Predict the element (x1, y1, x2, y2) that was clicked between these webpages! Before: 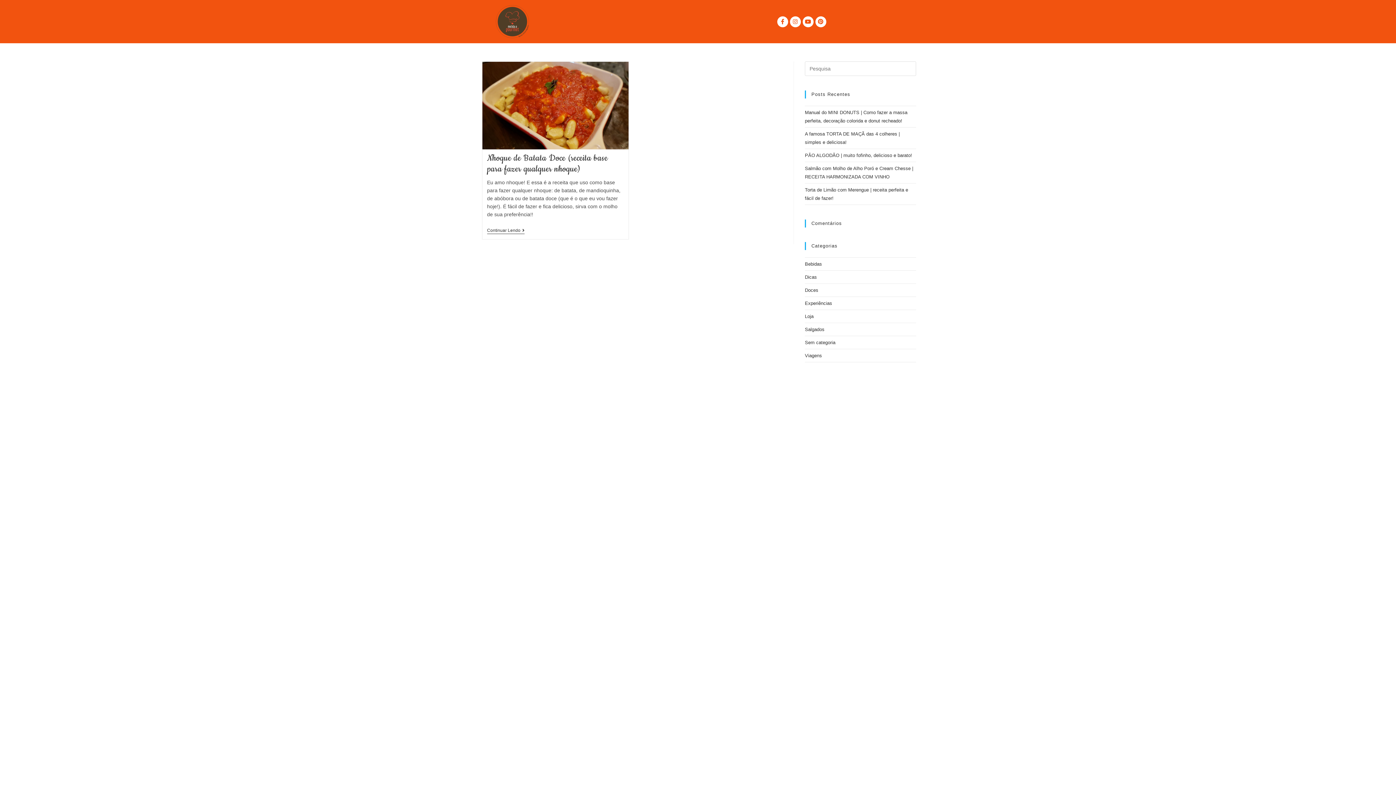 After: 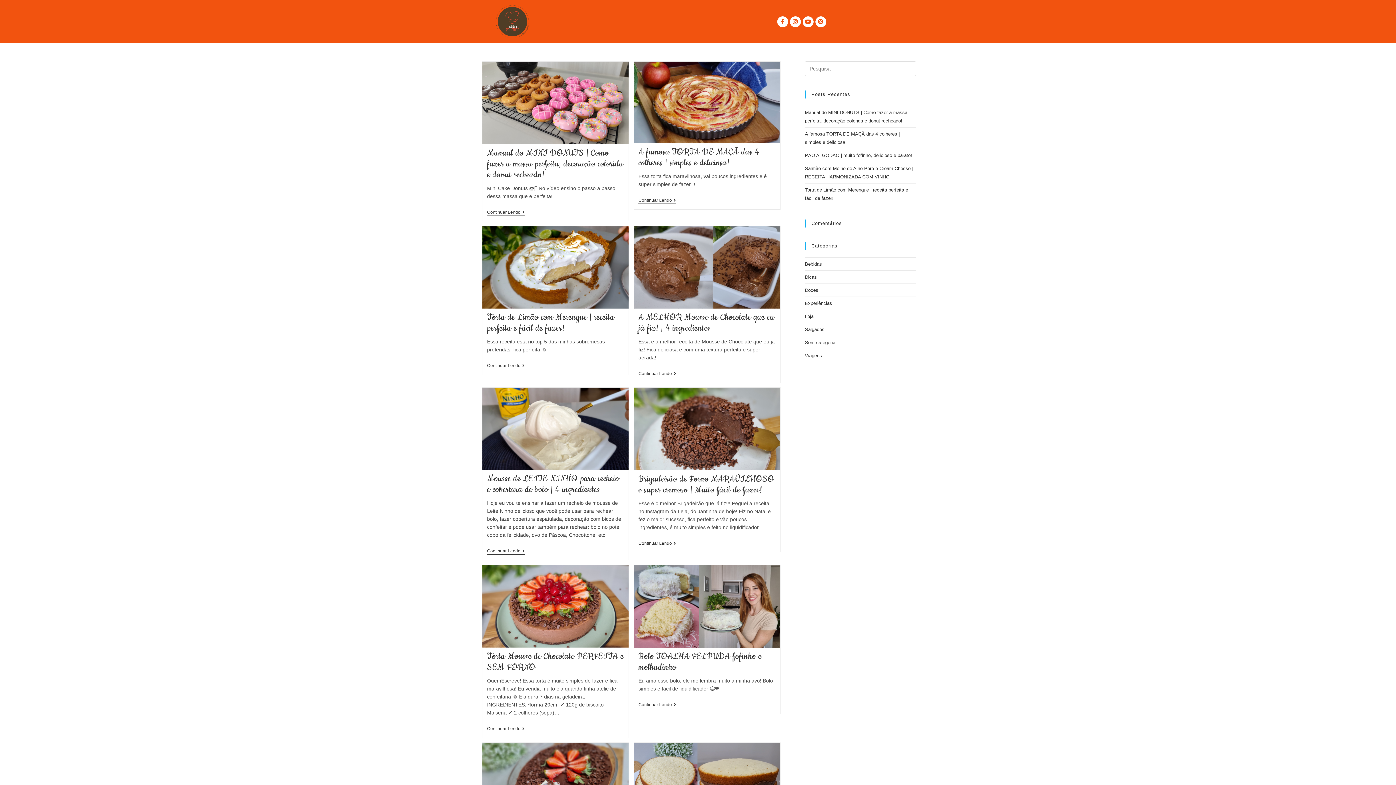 Action: label: Doces bbox: (805, 287, 818, 293)